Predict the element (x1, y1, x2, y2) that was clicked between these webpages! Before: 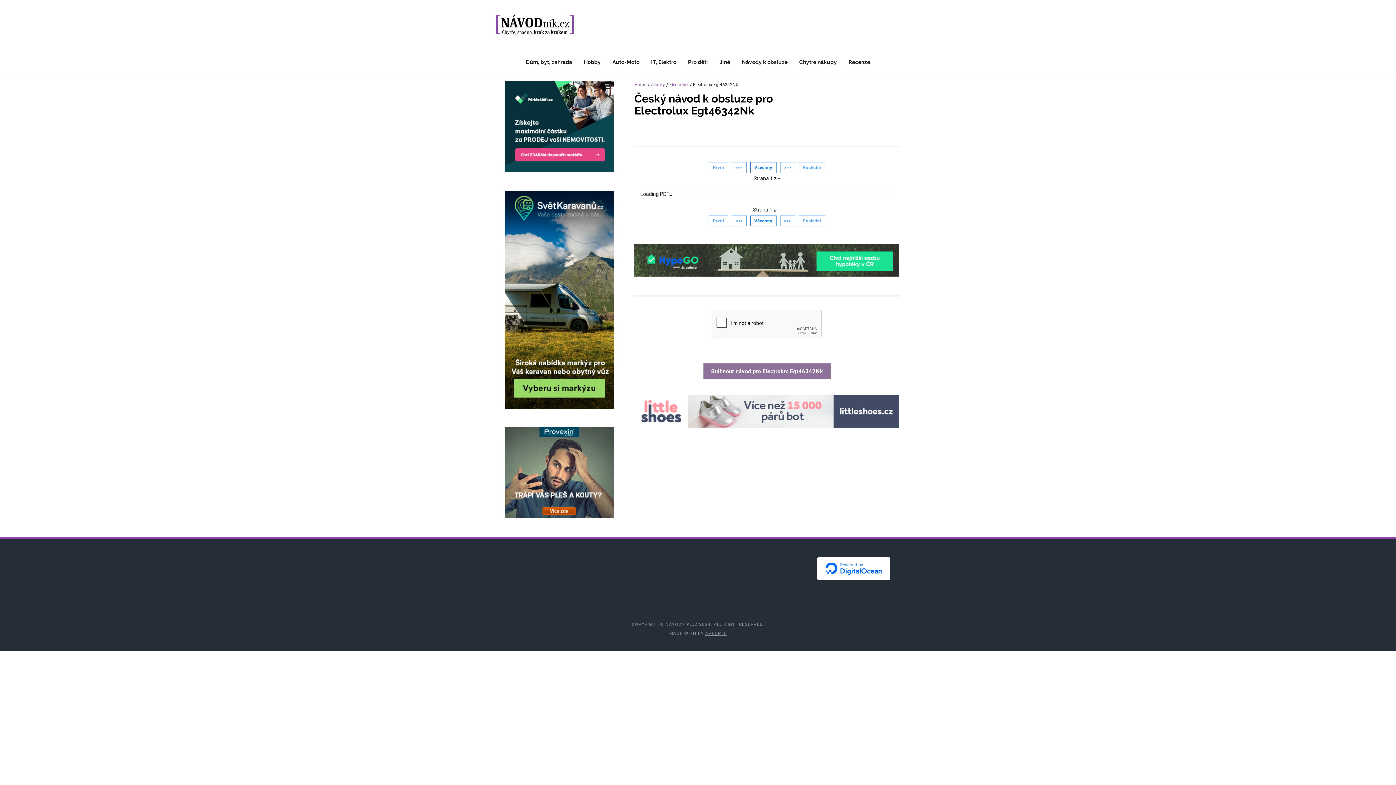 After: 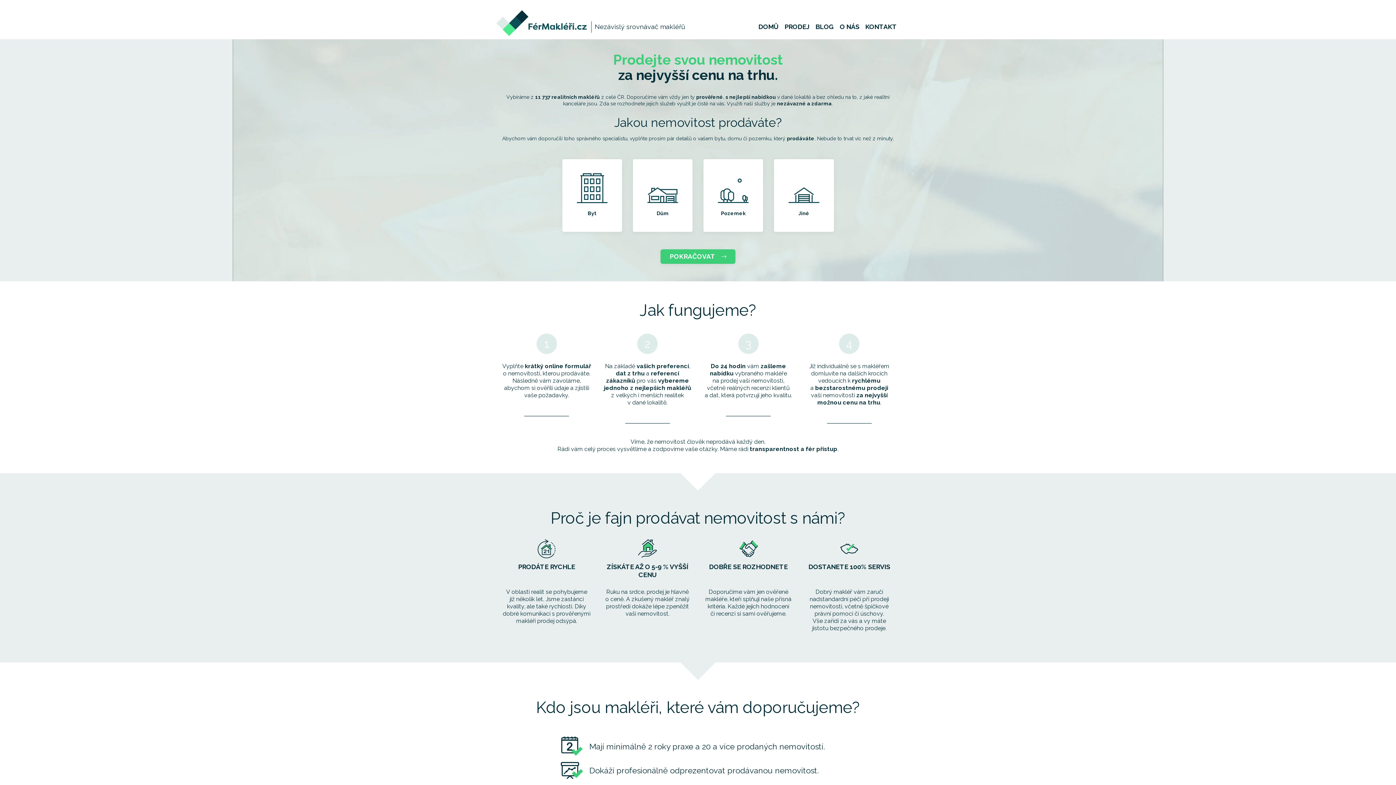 Action: bbox: (504, 123, 614, 129) label:  